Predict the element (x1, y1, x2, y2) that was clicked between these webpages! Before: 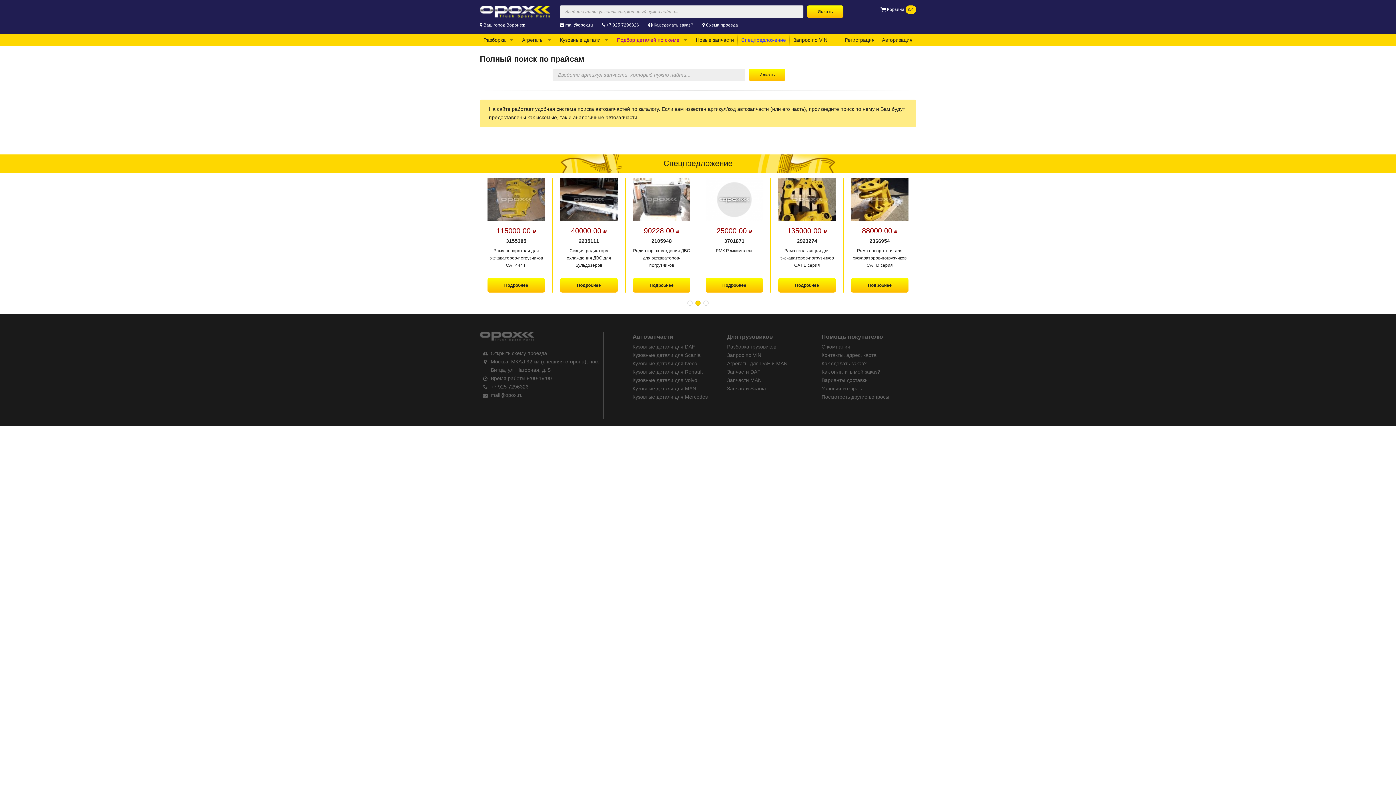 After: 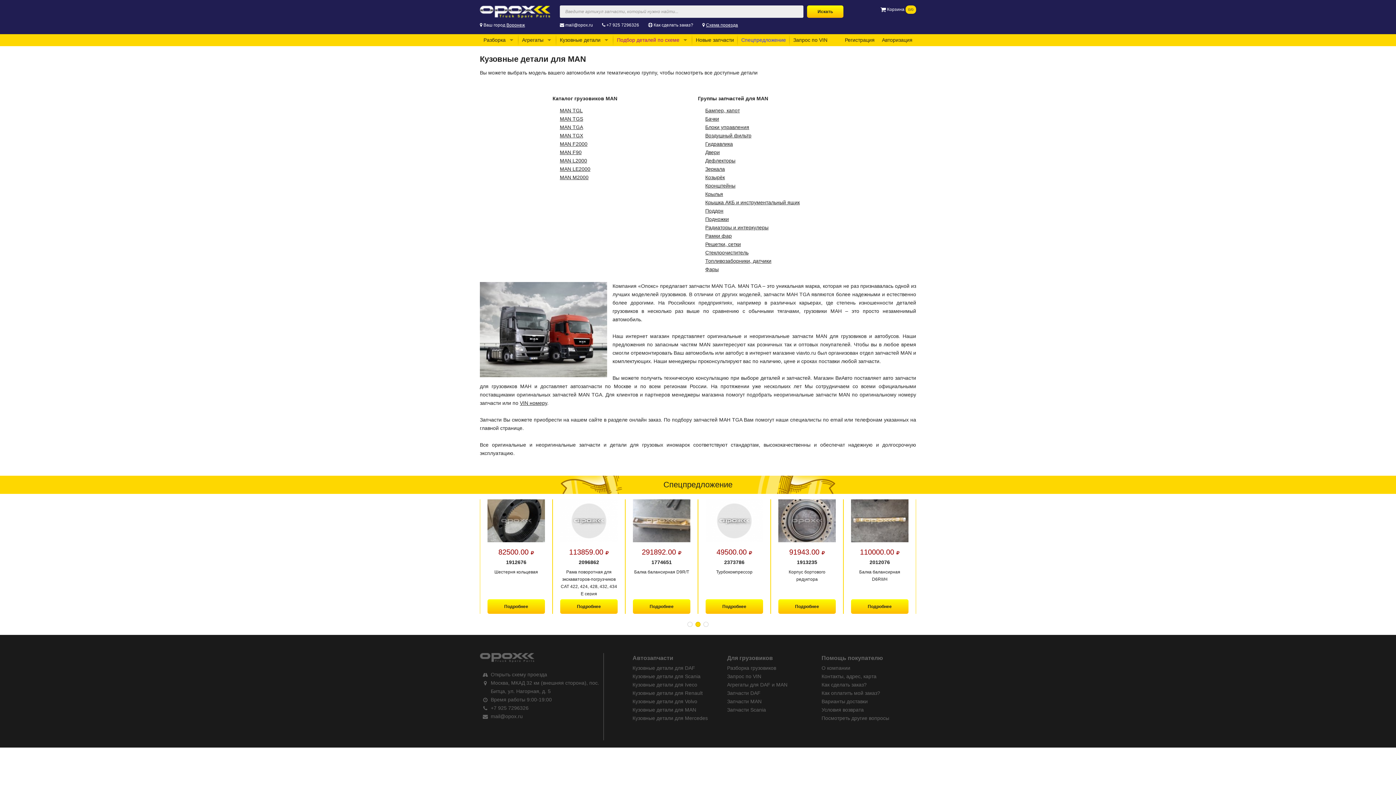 Action: label: Кузовные детали для MAN bbox: (632, 385, 696, 391)